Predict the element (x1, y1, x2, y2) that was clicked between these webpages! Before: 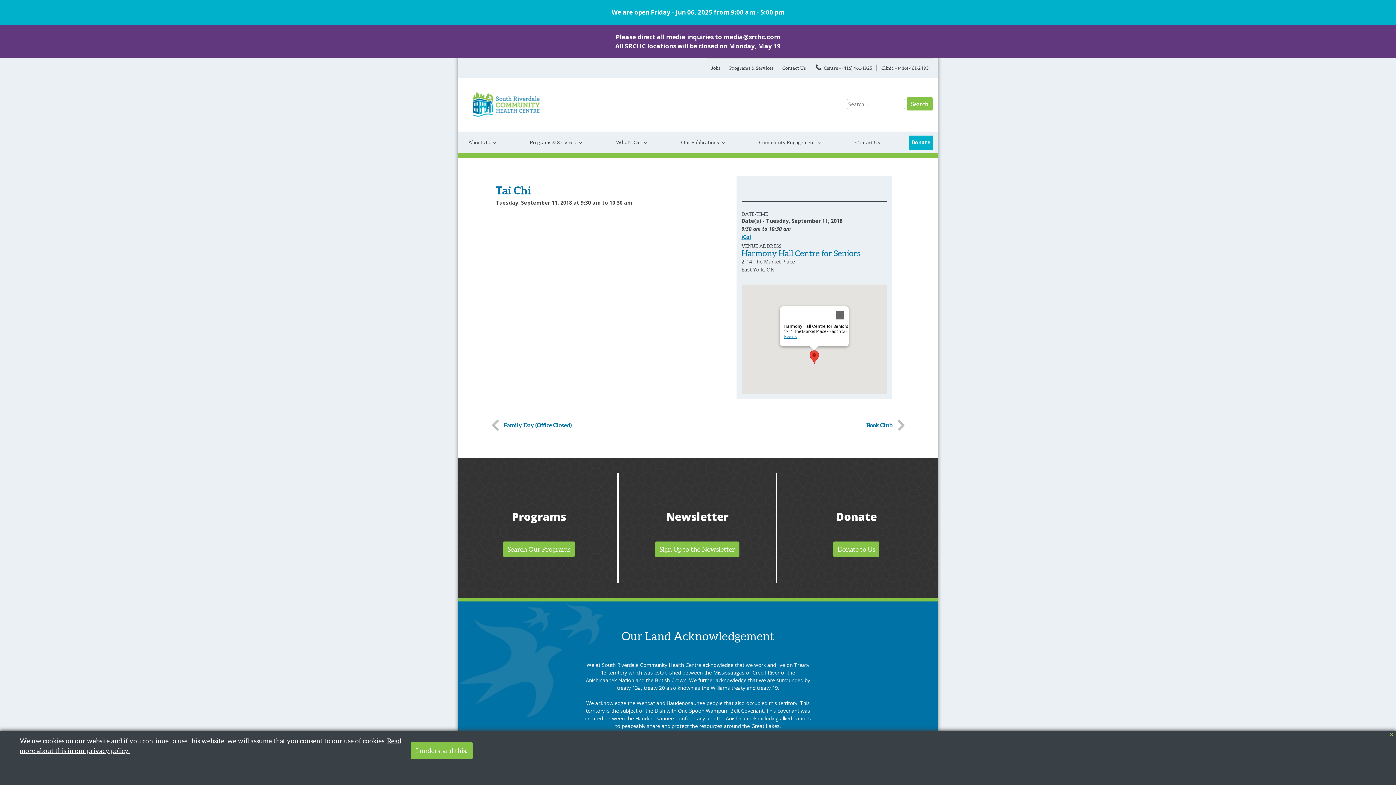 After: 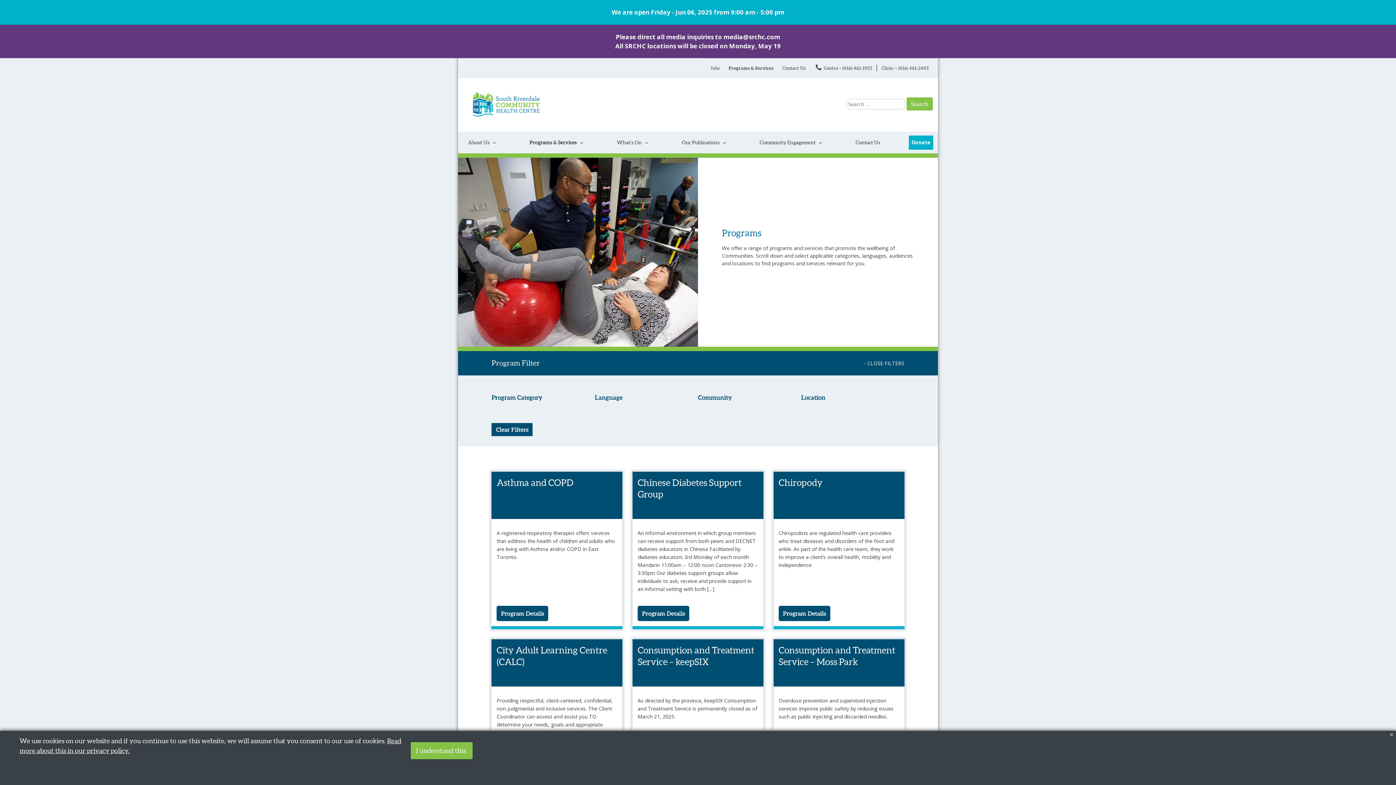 Action: bbox: (524, 131, 587, 153) label: Programs & Services